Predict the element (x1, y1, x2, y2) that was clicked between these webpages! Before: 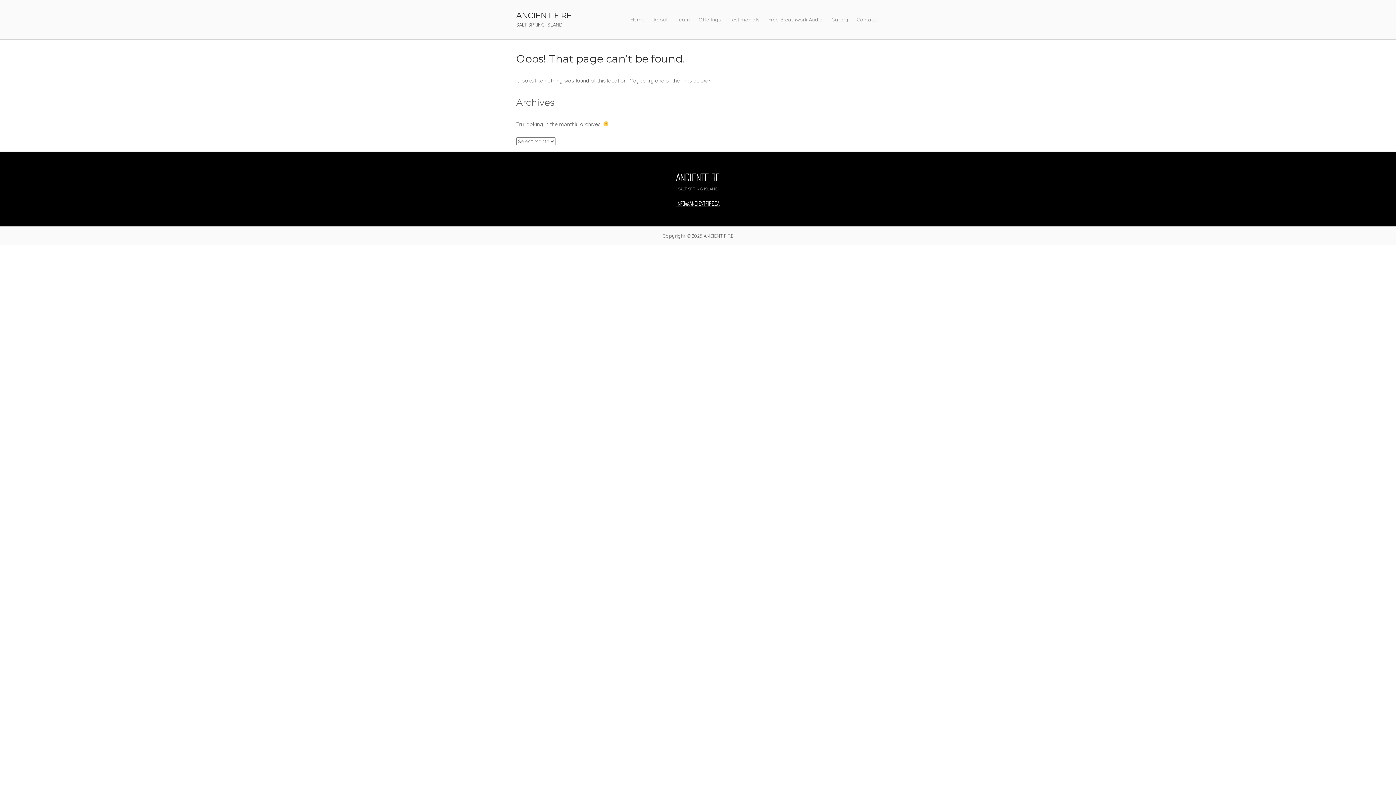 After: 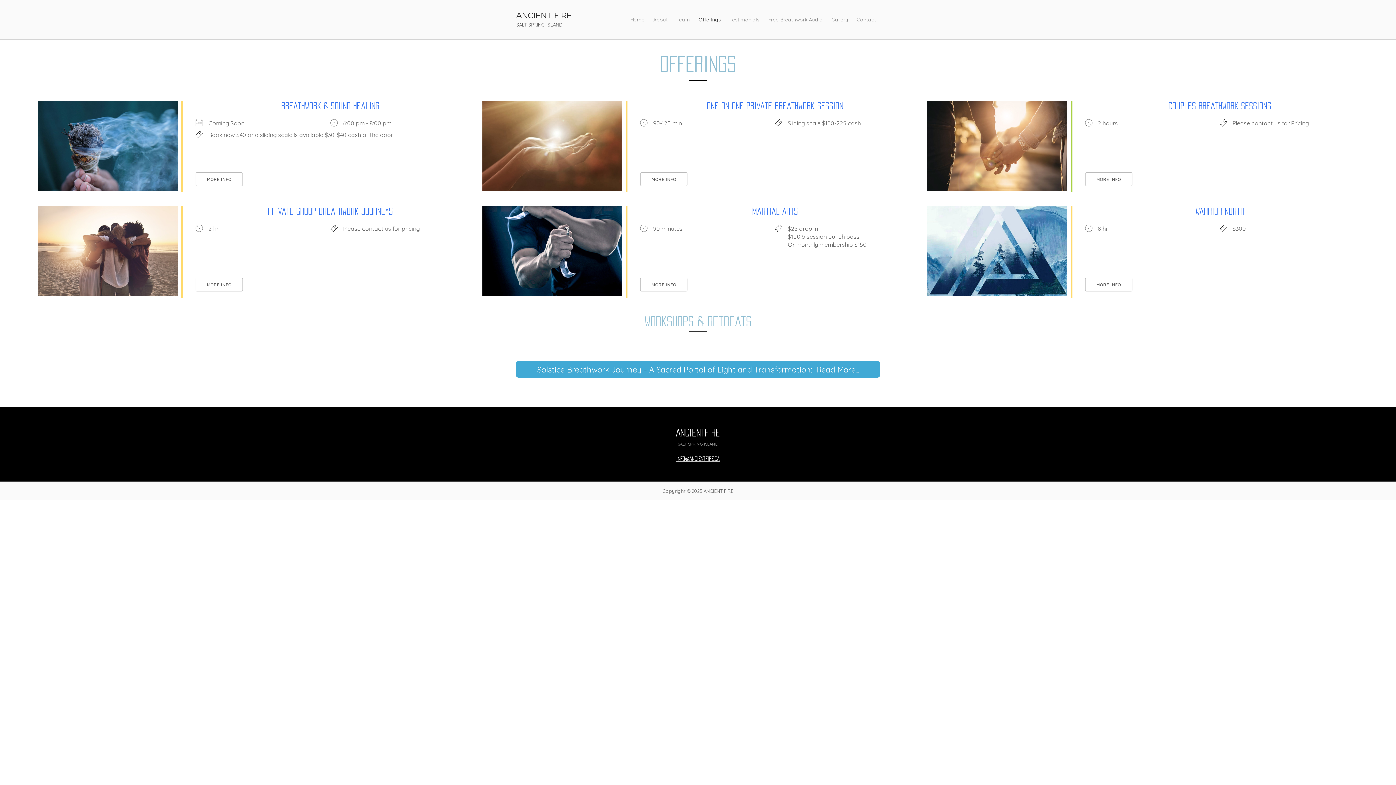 Action: bbox: (695, 15, 724, 23) label: Offerings